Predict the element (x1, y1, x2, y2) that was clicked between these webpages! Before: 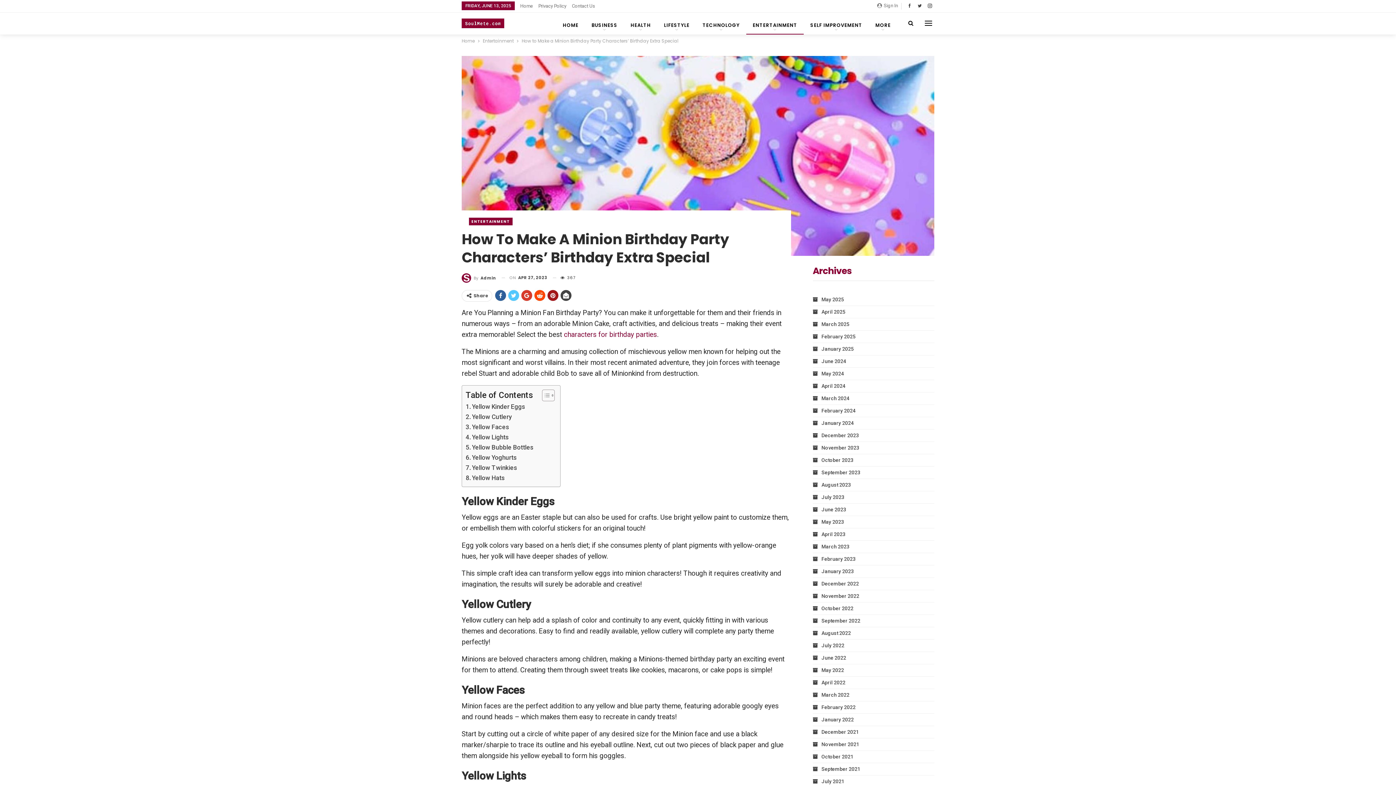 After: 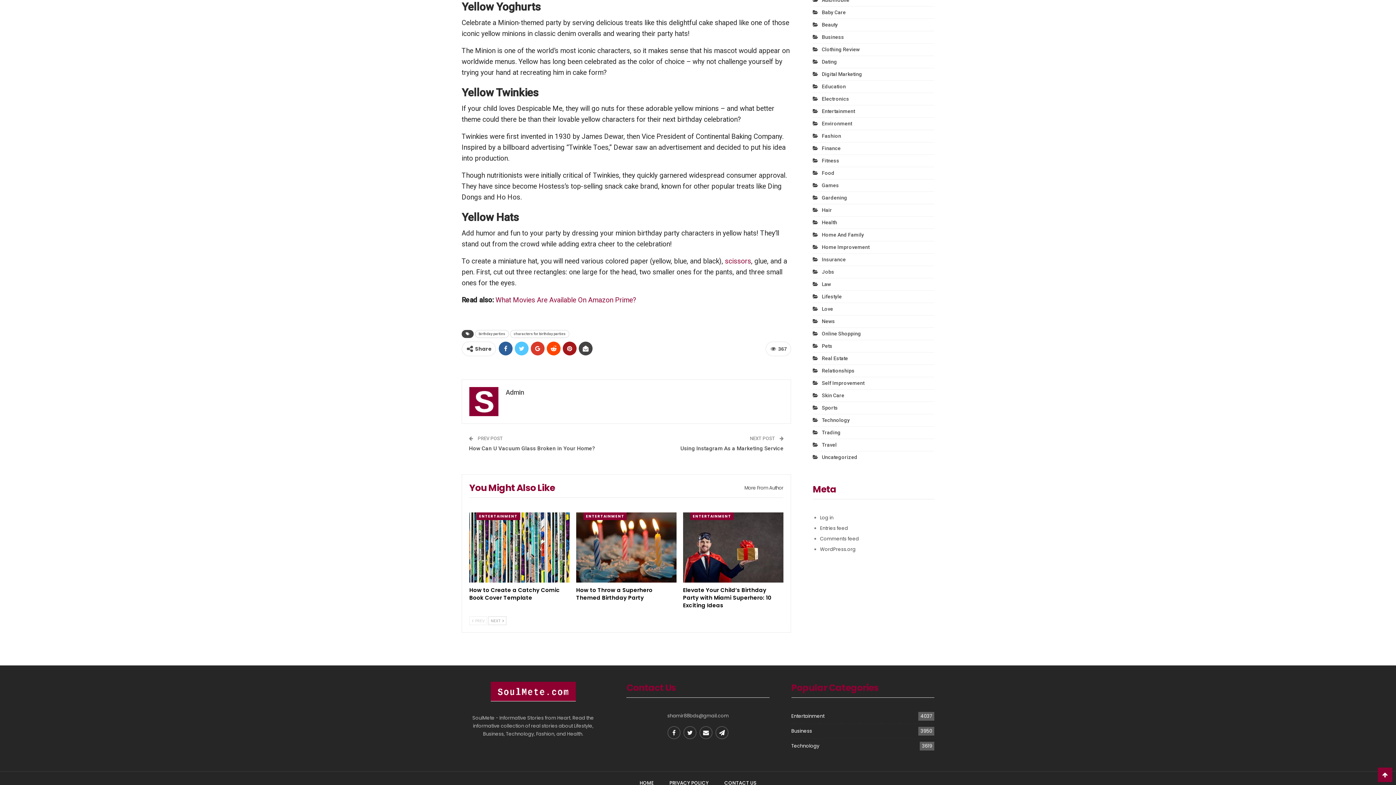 Action: bbox: (465, 453, 516, 462) label: Yellow Yoghurts